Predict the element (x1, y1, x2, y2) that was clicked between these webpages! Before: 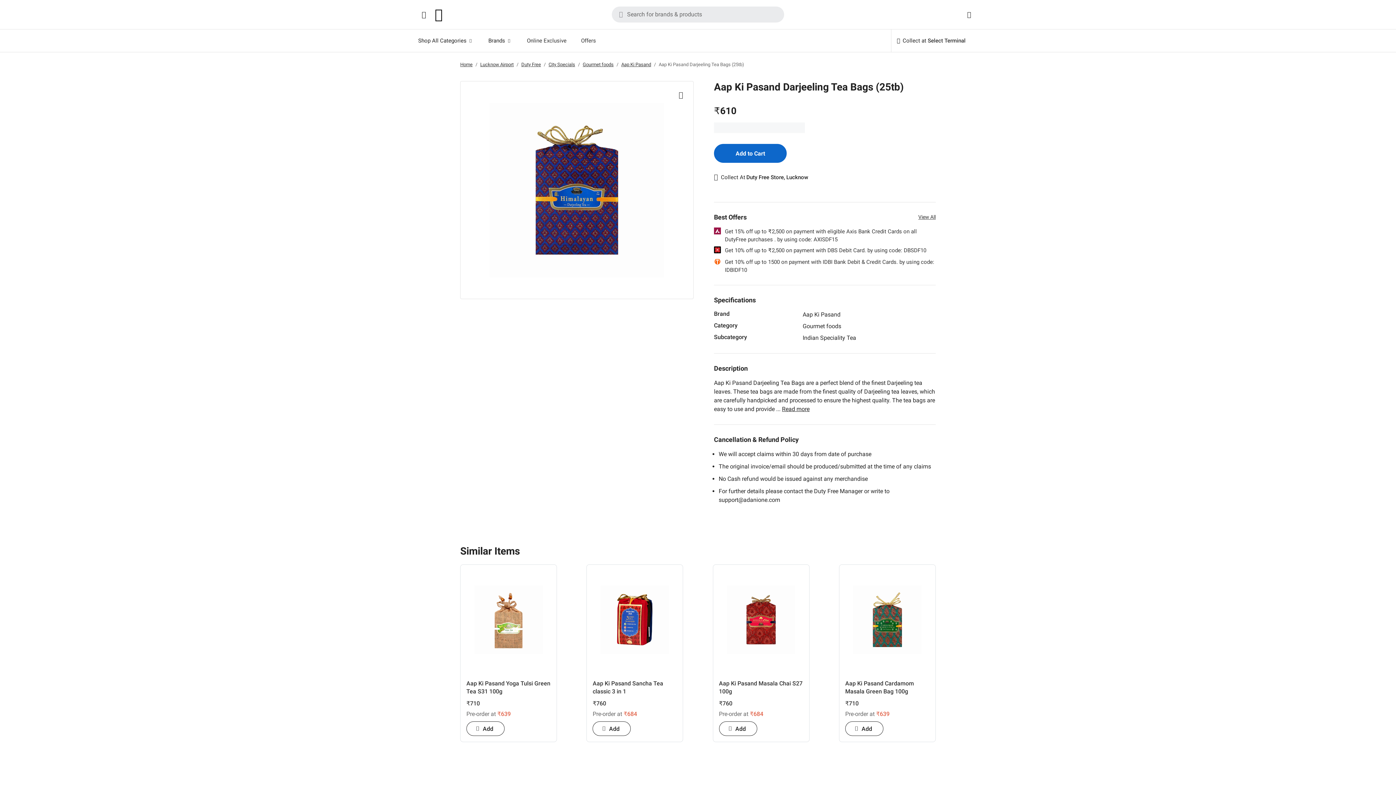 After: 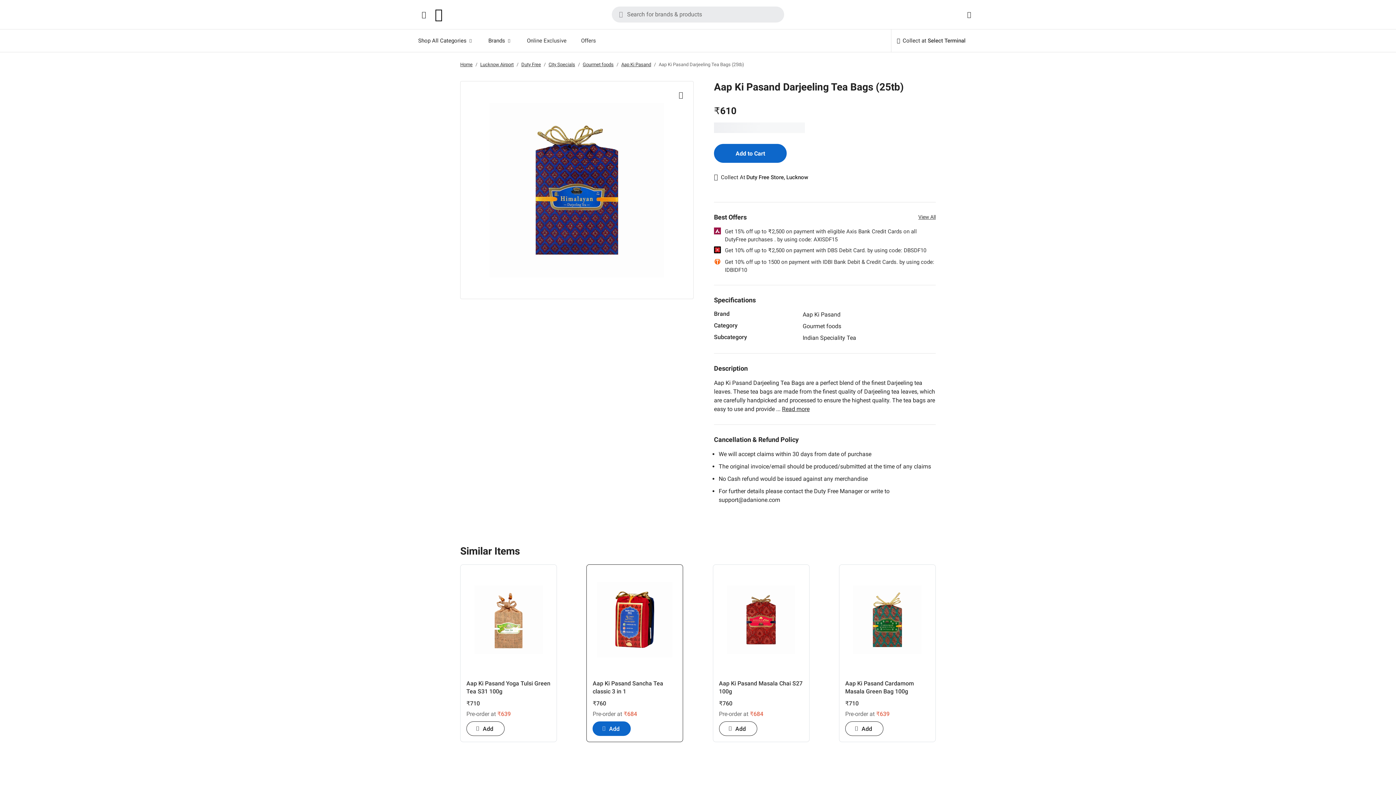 Action: bbox: (592, 721, 631, 736) label: Add